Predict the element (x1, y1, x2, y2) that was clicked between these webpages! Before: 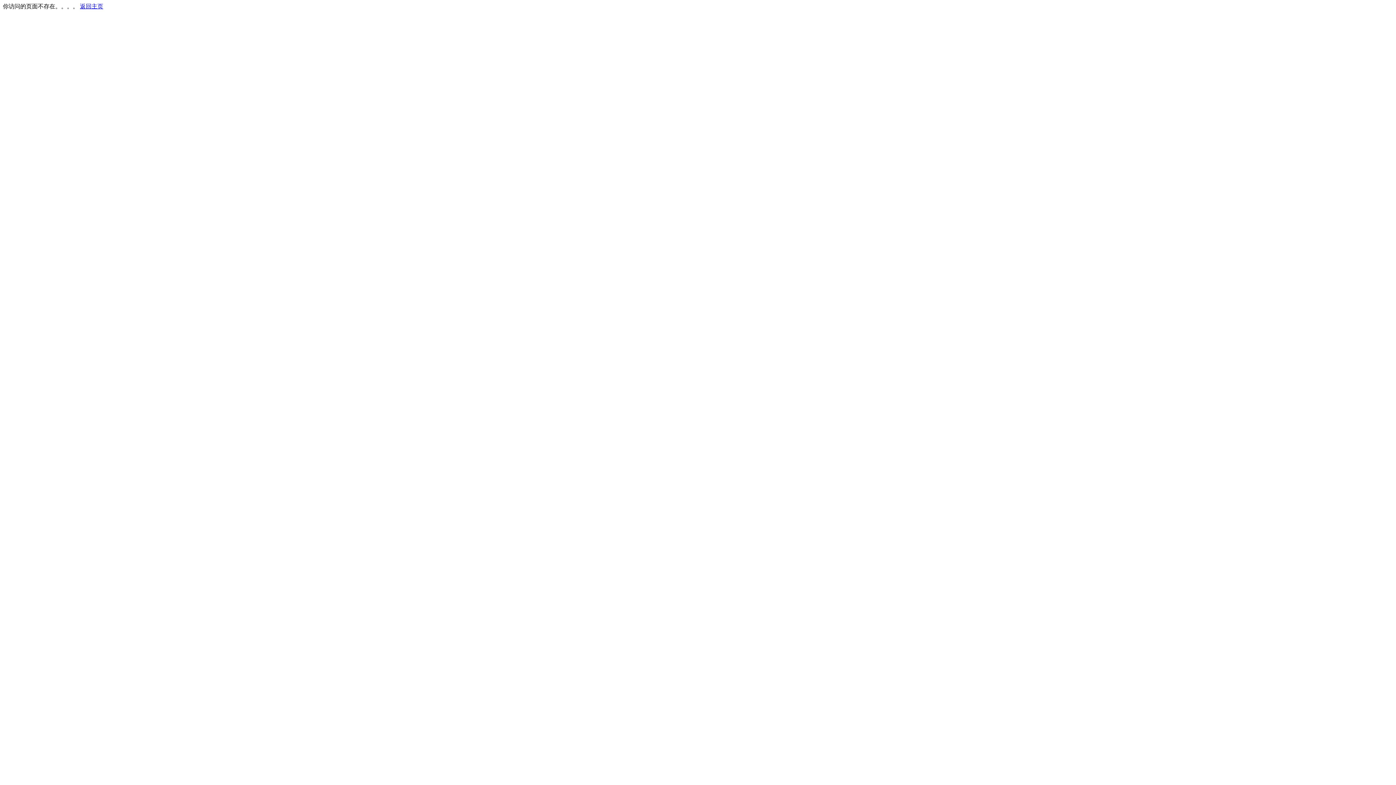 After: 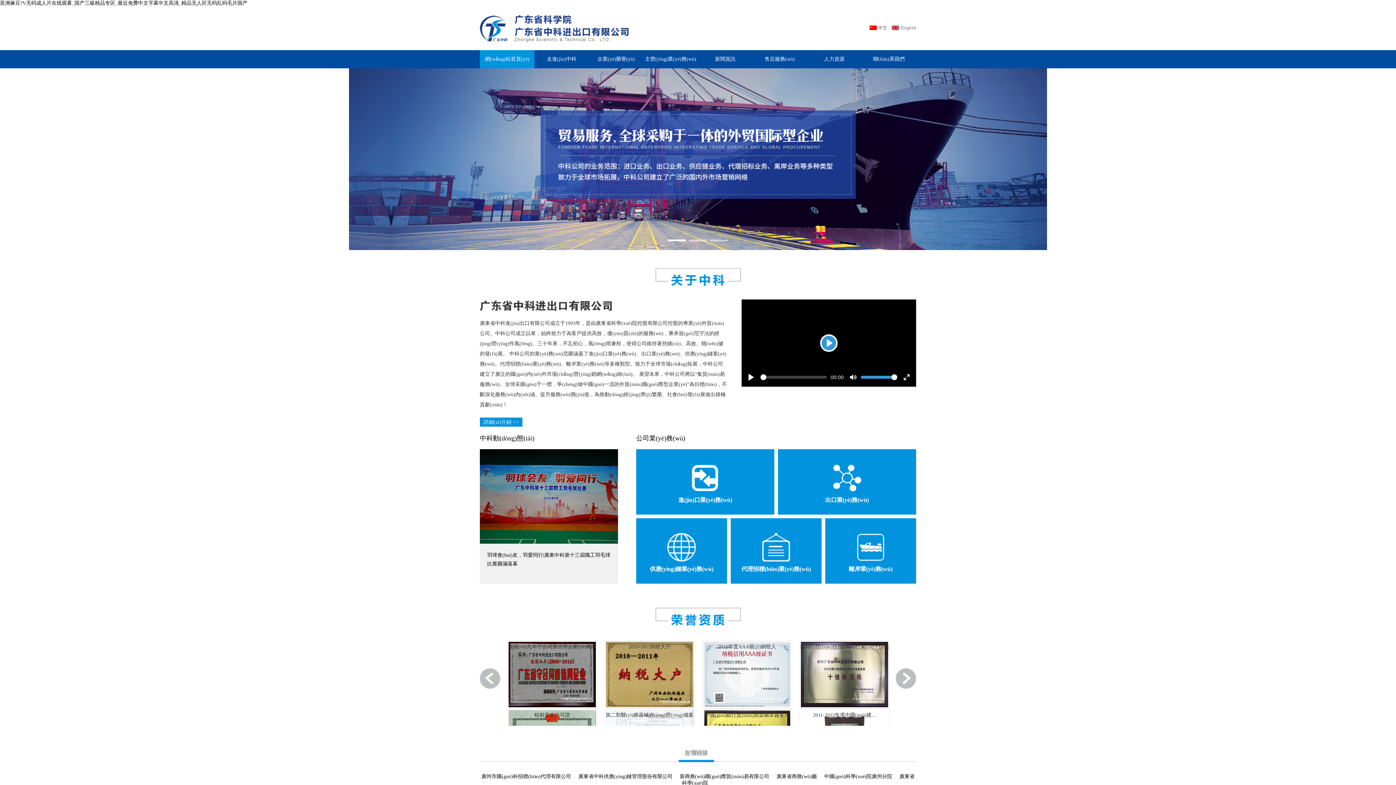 Action: label: 返回主页 bbox: (80, 3, 103, 9)